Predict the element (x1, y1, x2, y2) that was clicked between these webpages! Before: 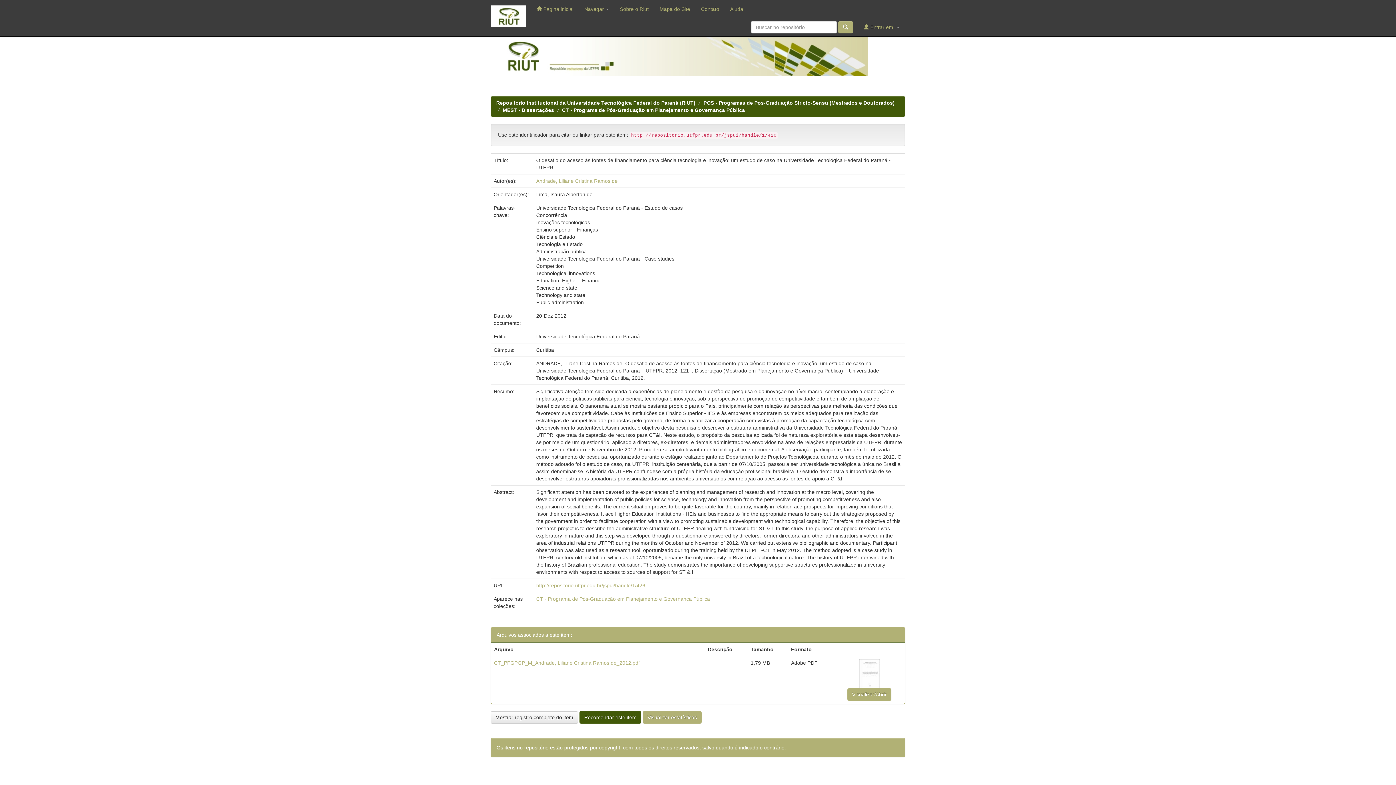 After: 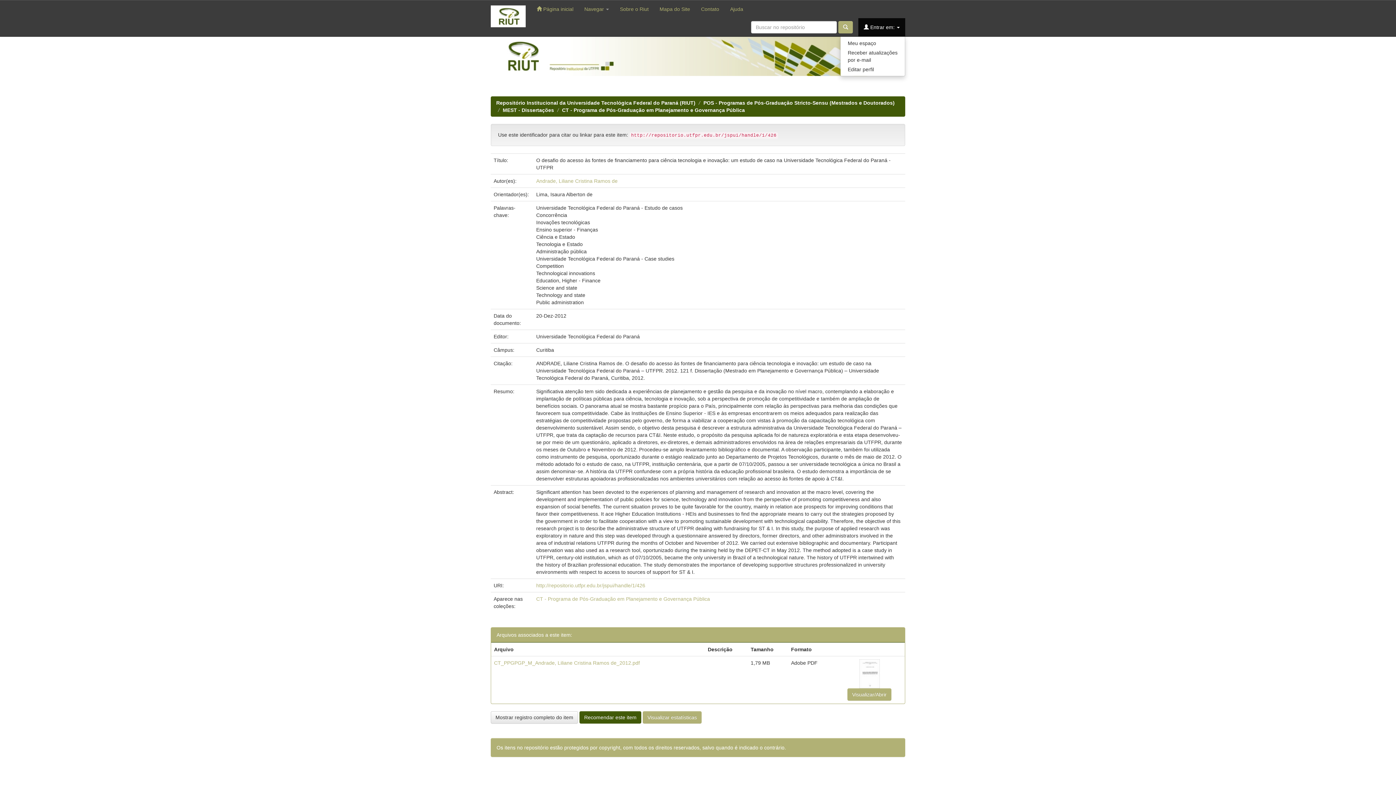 Action: label:  Entrar em:  bbox: (858, 18, 905, 36)